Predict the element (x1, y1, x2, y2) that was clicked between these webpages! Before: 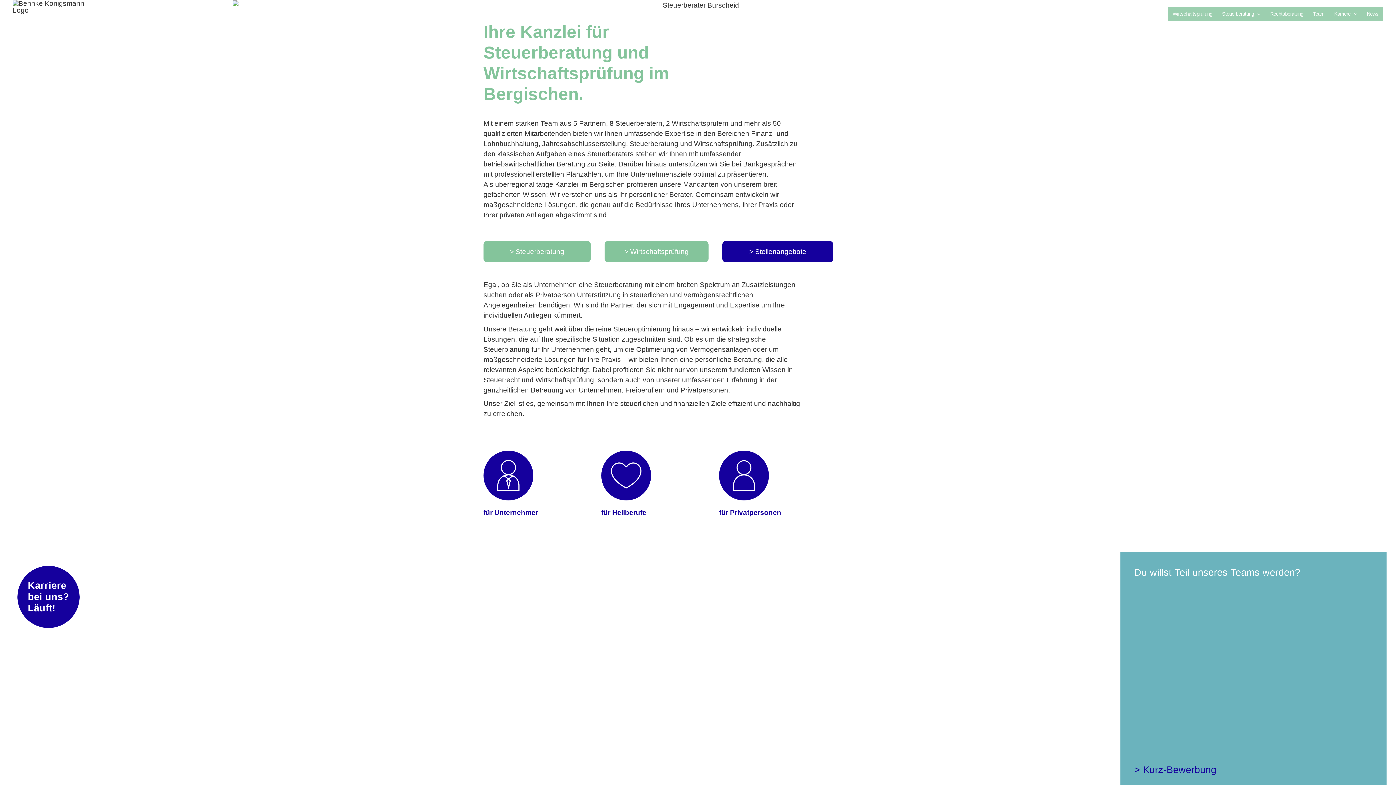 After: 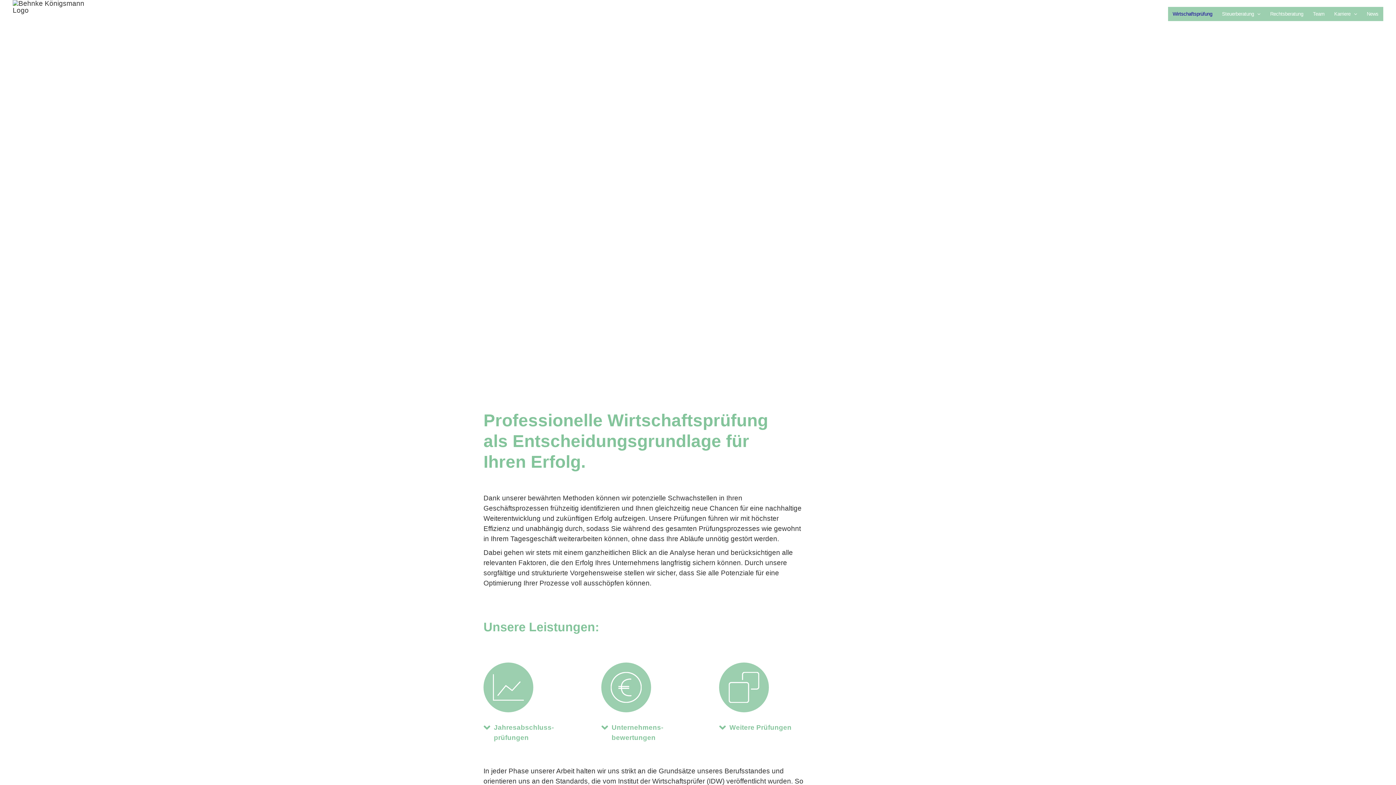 Action: label: > Wirtschaftsprüfung bbox: (604, 241, 708, 262)